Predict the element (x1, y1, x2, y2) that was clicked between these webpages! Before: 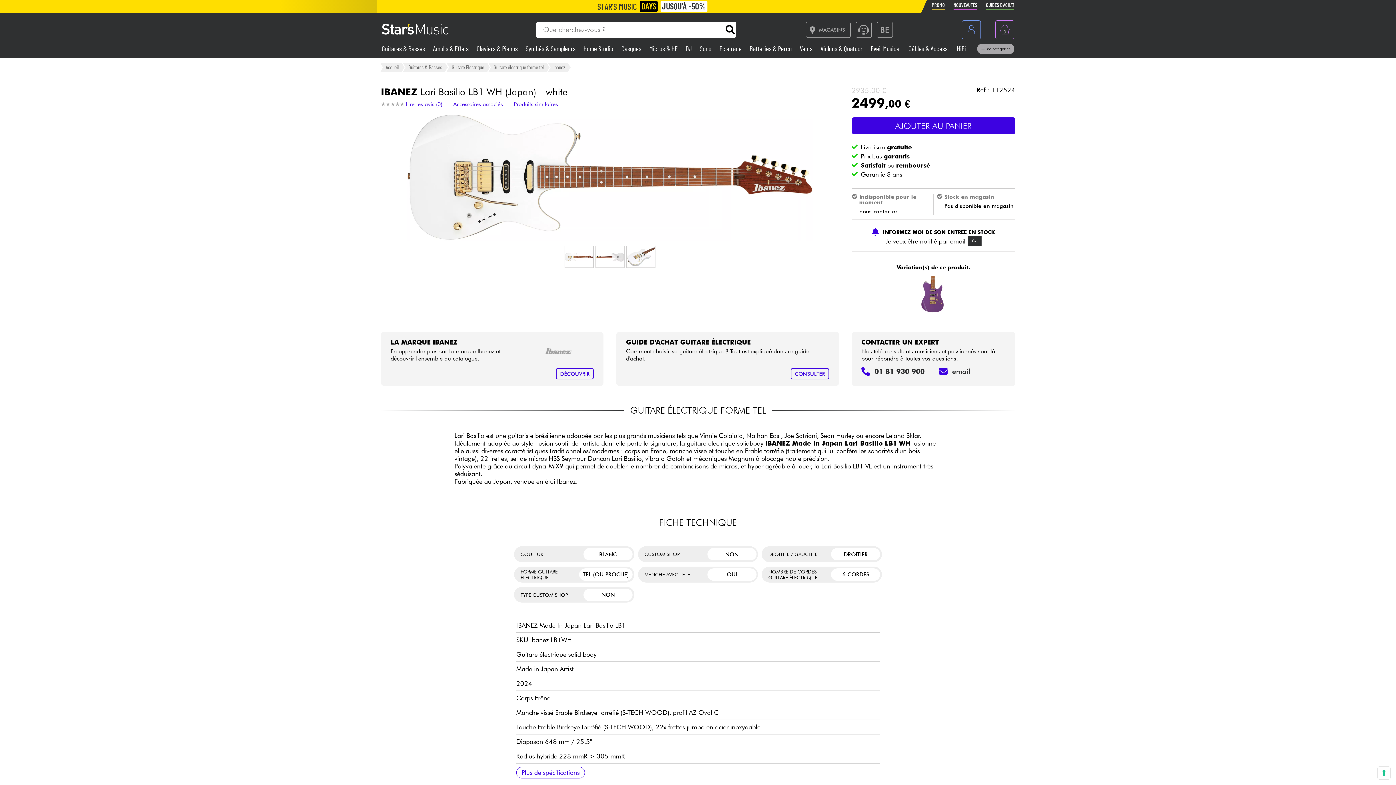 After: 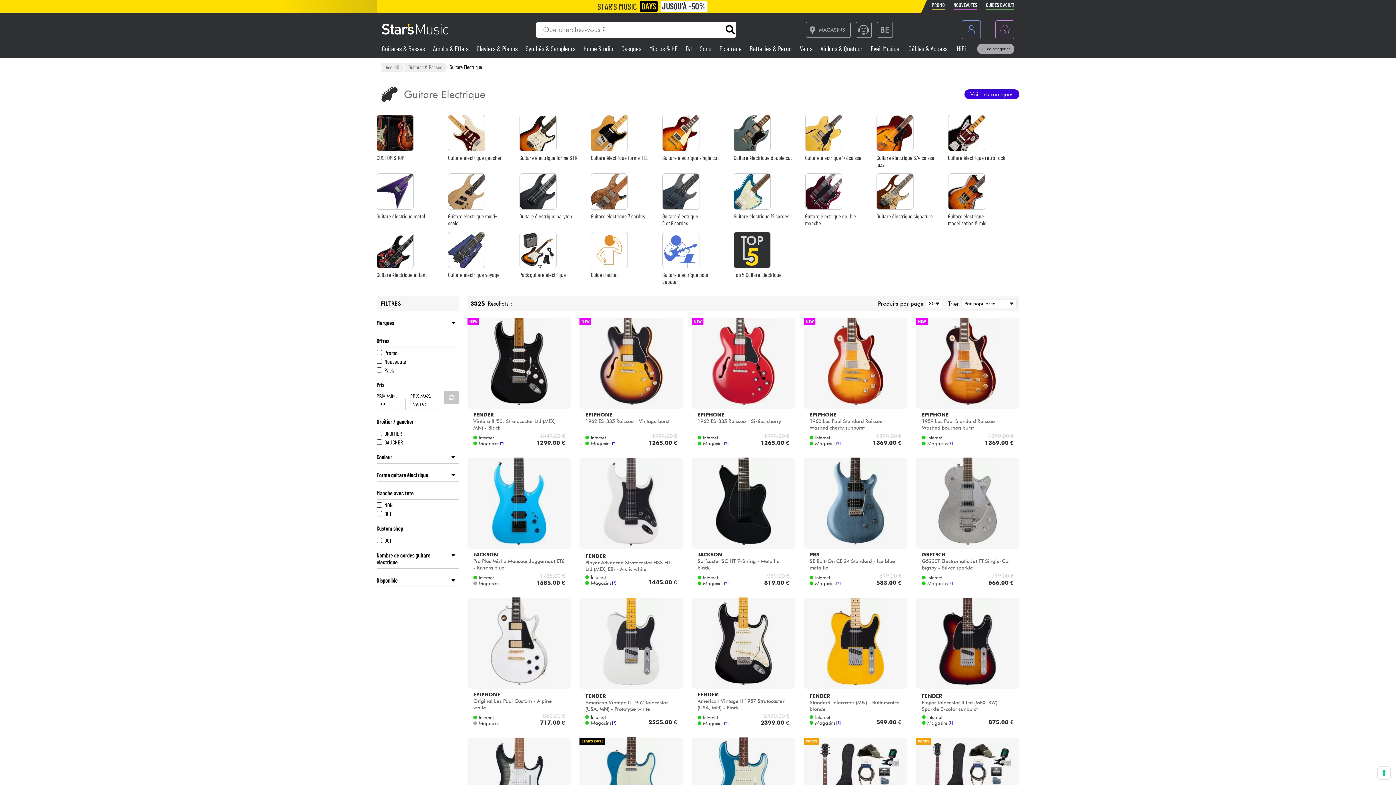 Action: bbox: (447, 62, 488, 72) label: Guitare Electrique